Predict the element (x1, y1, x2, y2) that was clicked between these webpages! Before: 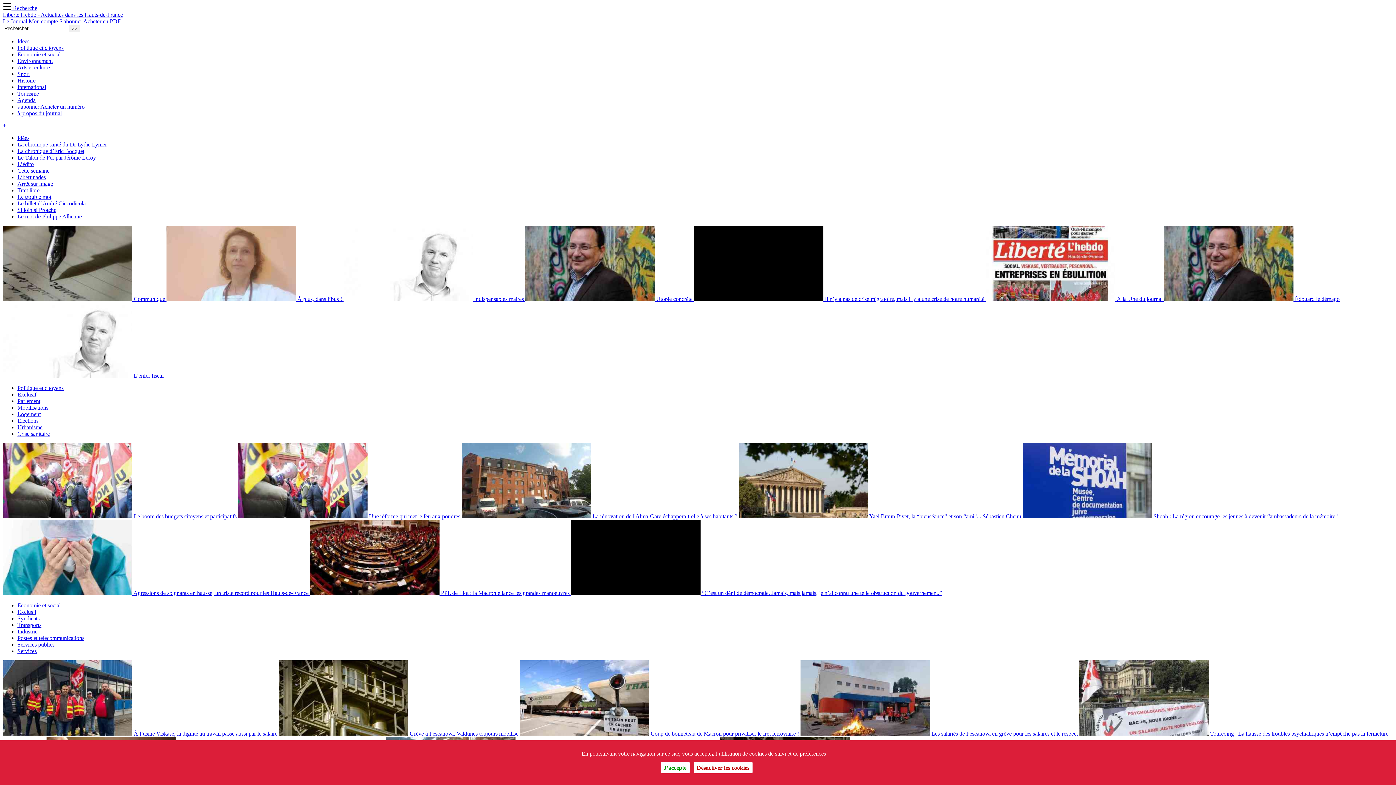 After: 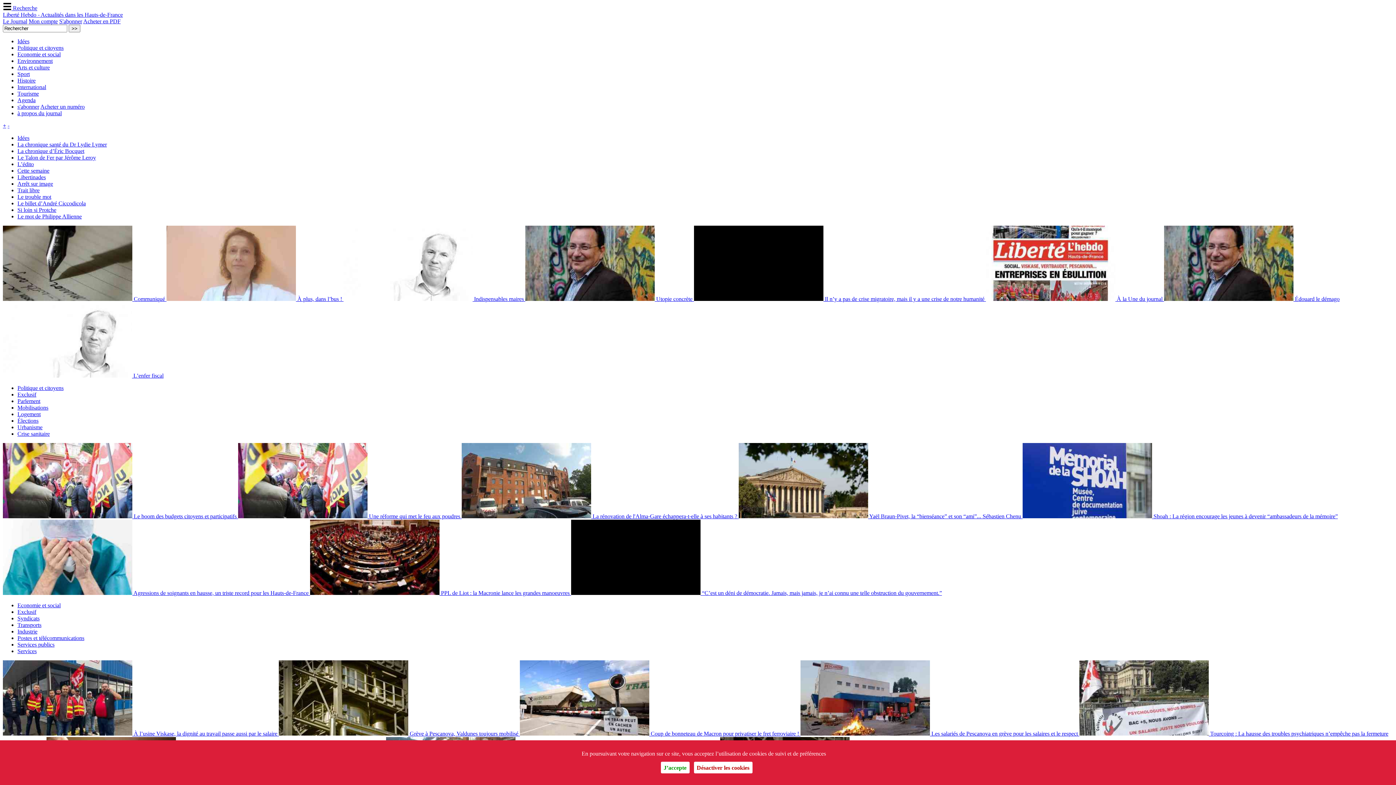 Action: bbox: (17, 608, 36, 615) label: Exclusif